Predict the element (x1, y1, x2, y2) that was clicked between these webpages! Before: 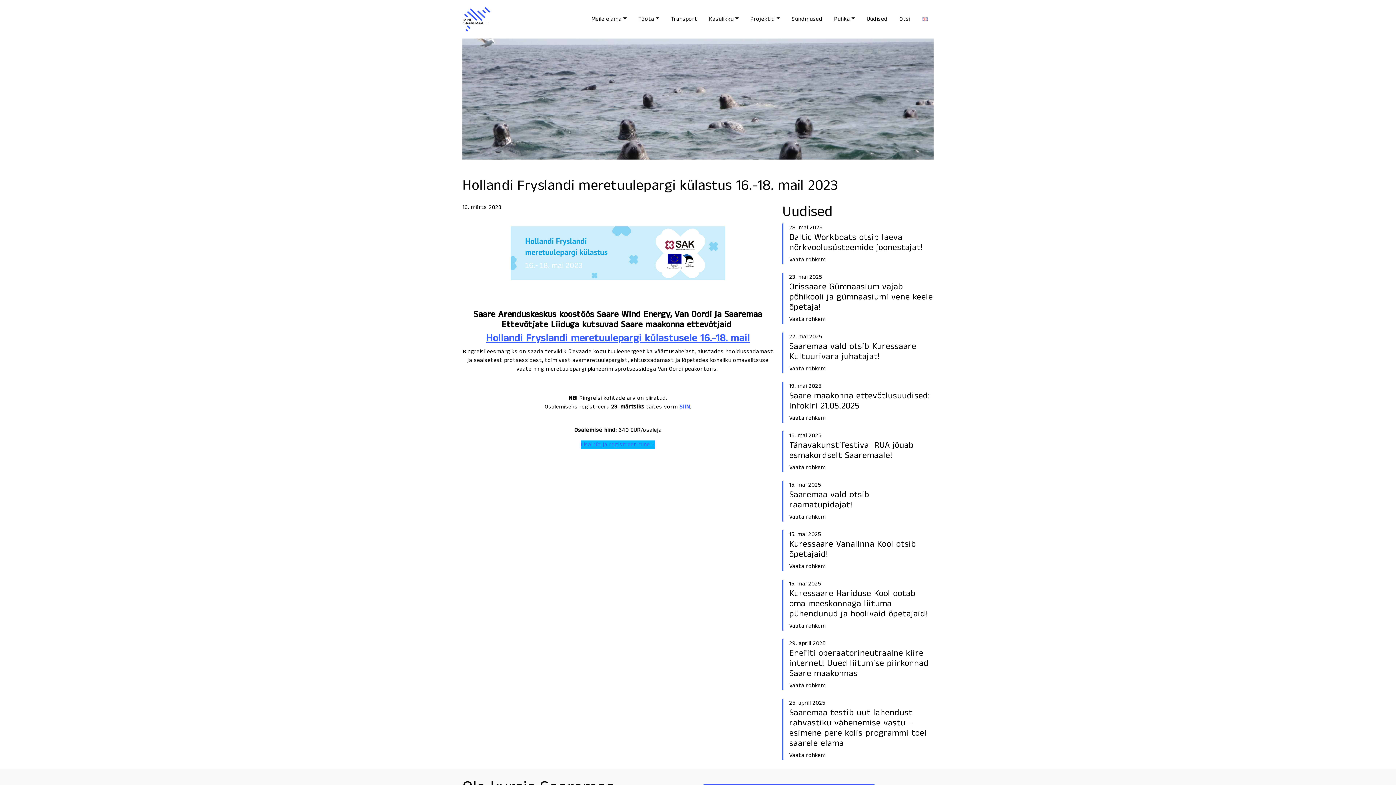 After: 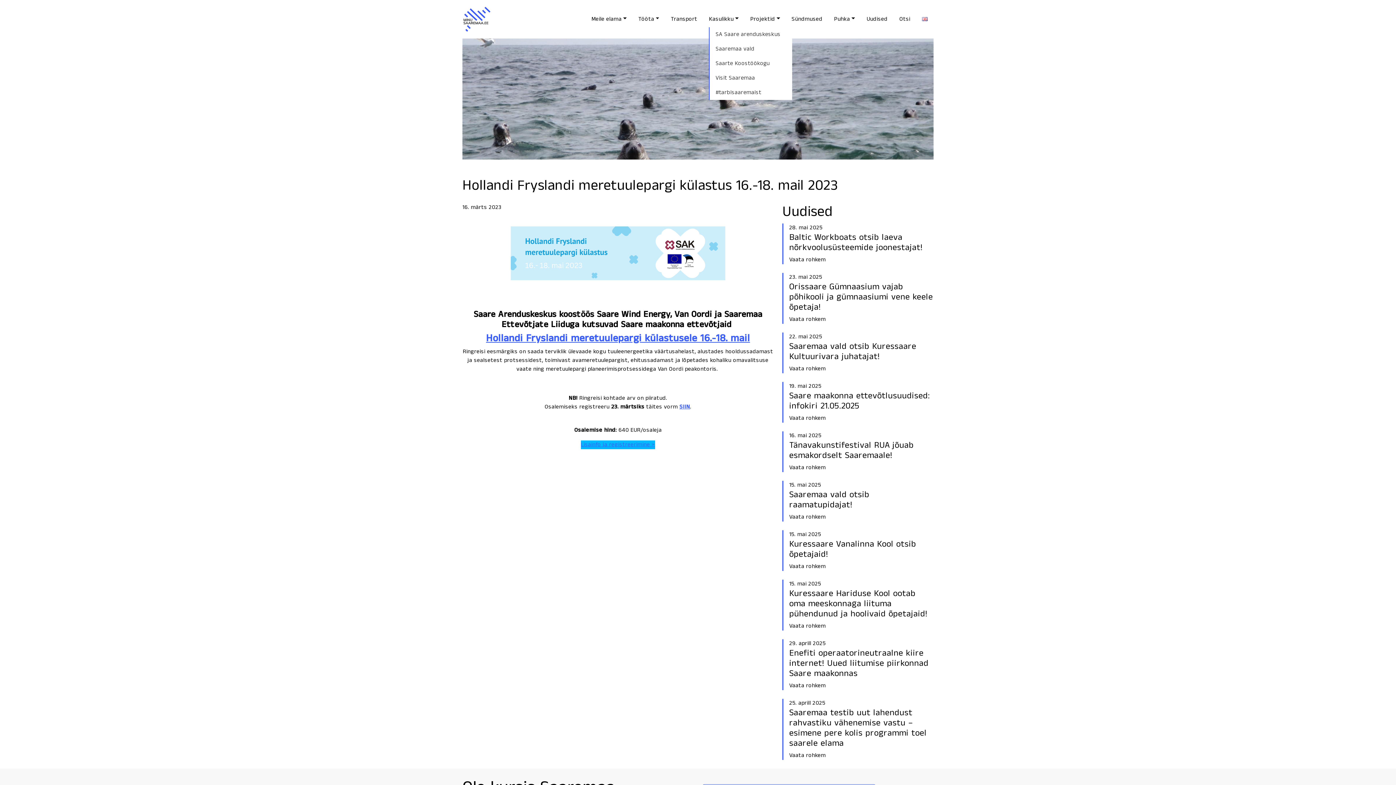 Action: bbox: (703, 12, 744, 26) label: Kasulikku